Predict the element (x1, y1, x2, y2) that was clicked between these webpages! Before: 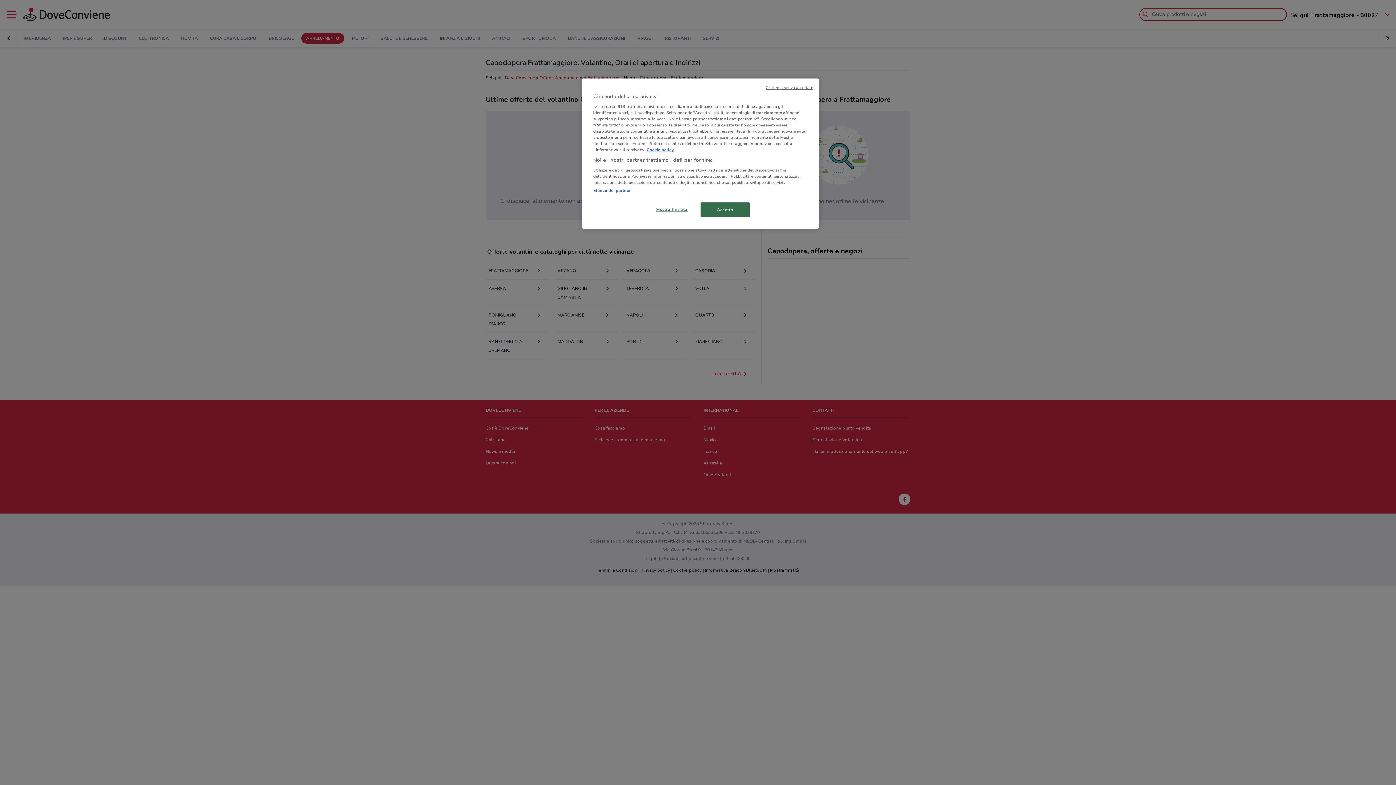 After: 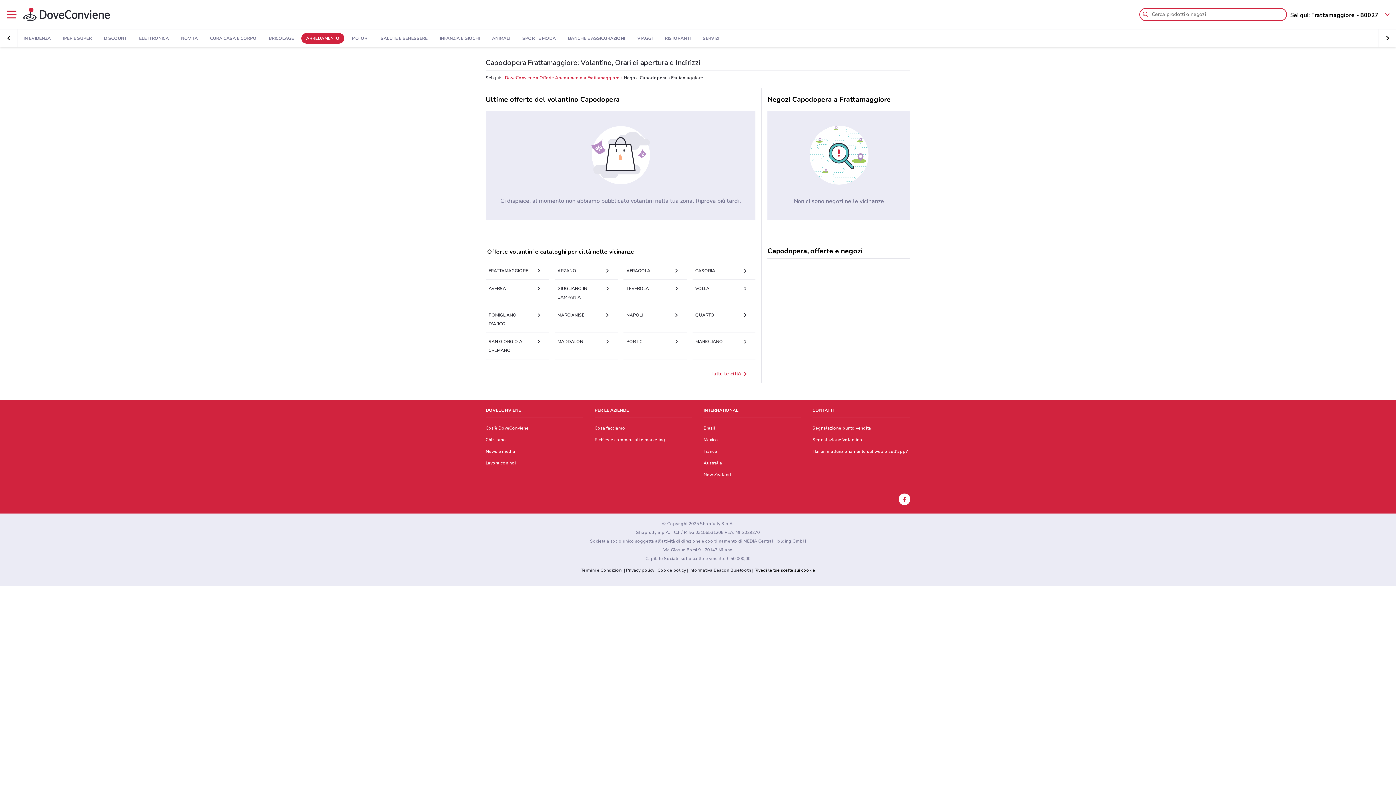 Action: label: Accetto bbox: (700, 202, 749, 217)